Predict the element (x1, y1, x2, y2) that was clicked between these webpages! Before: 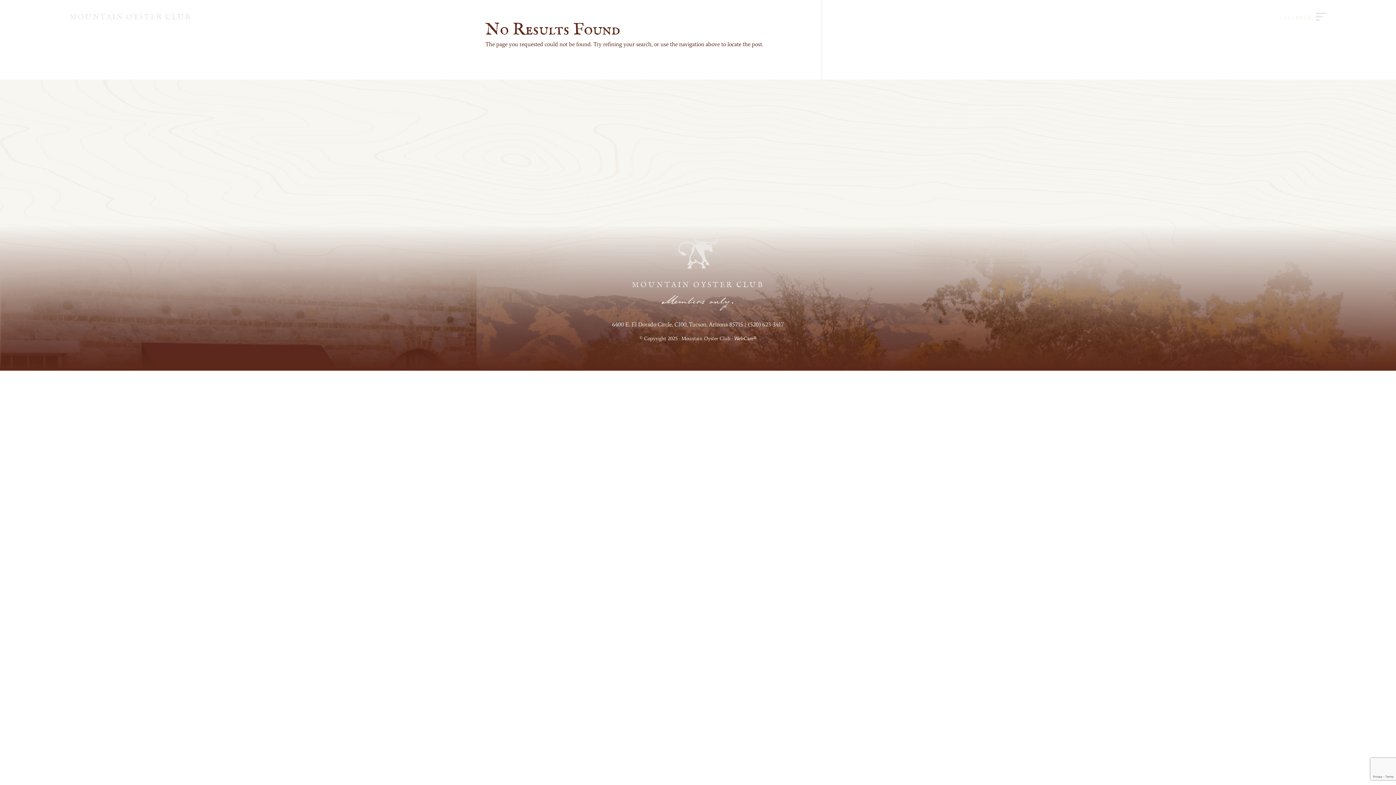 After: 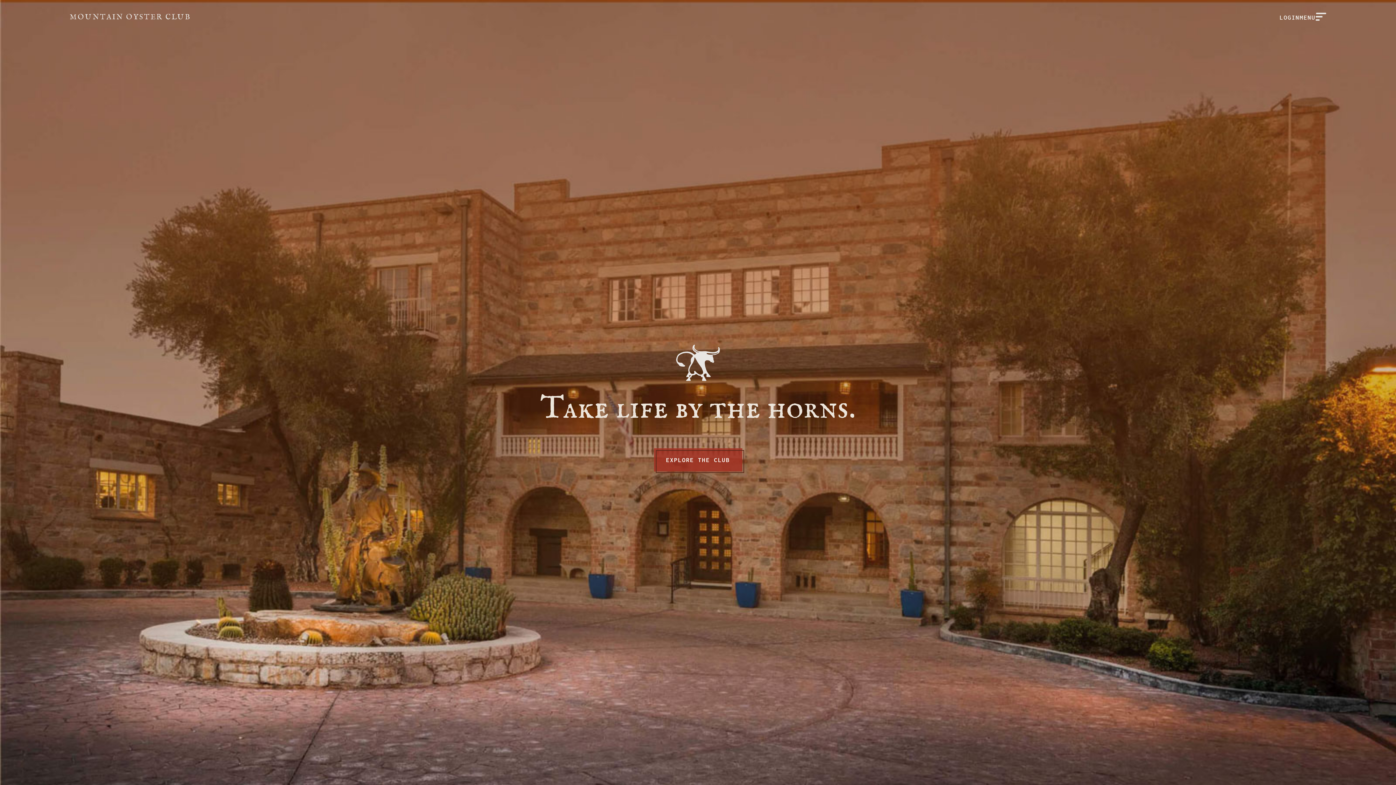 Action: label: MOUNTAIN OYSTER CLUB bbox: (69, 12, 190, 21)